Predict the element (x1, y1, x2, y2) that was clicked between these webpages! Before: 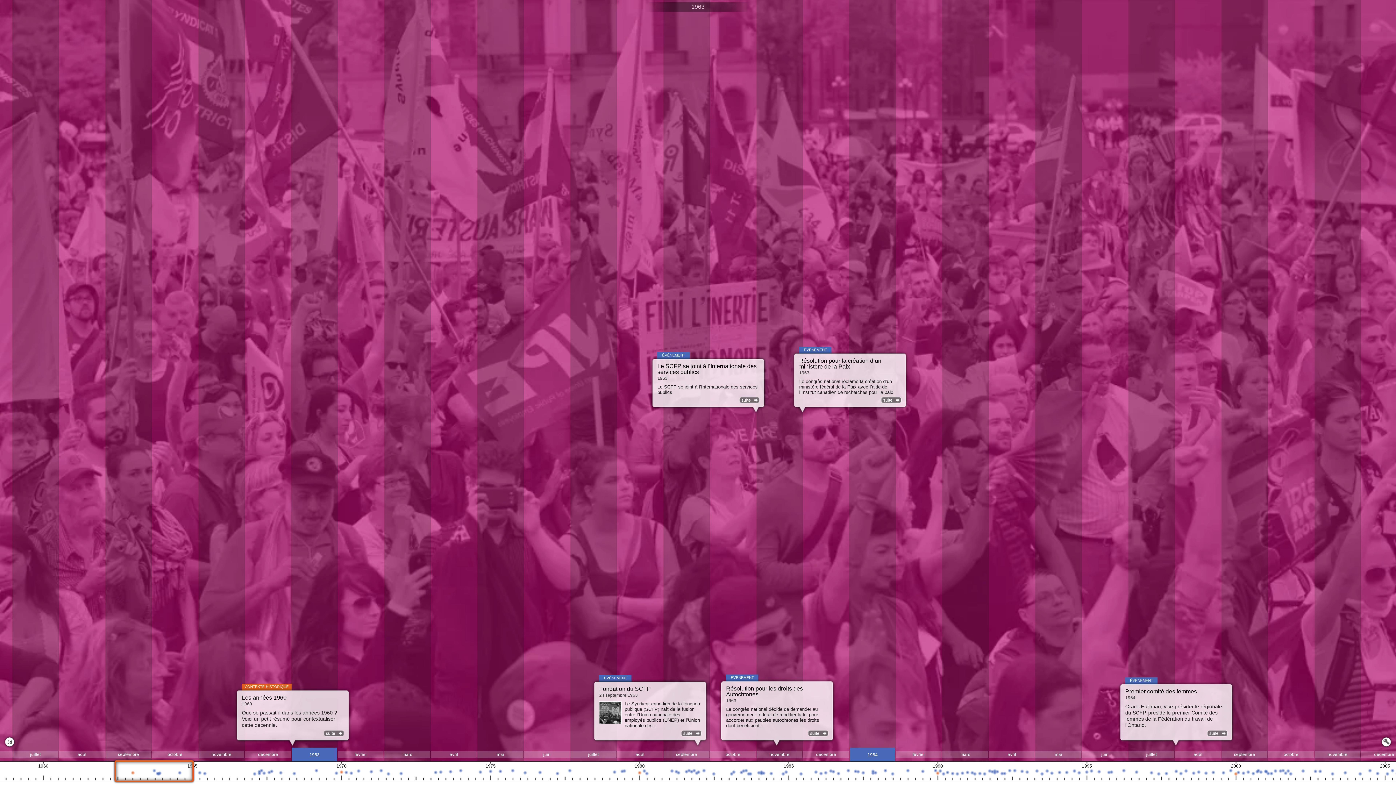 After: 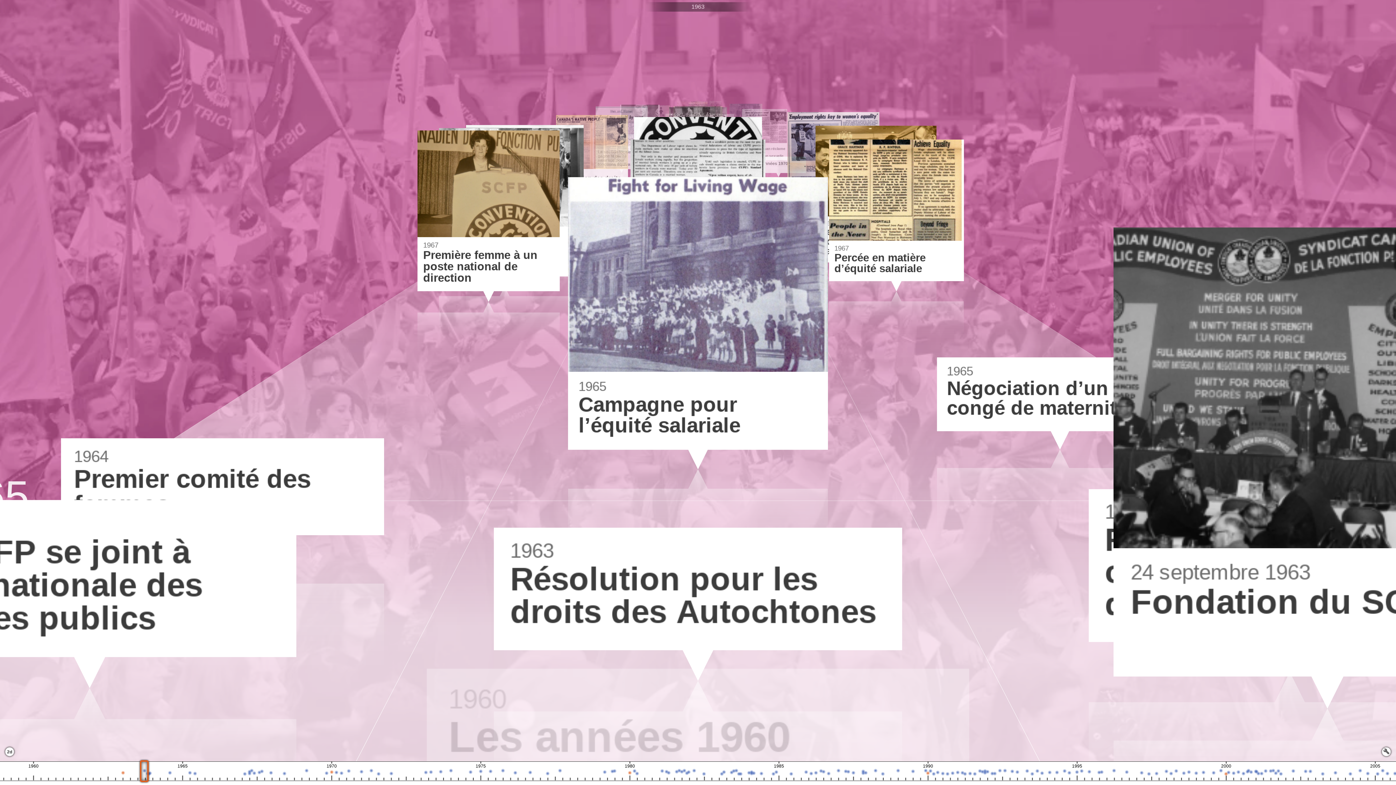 Action: bbox: (5, 737, 14, 746) label: 3d